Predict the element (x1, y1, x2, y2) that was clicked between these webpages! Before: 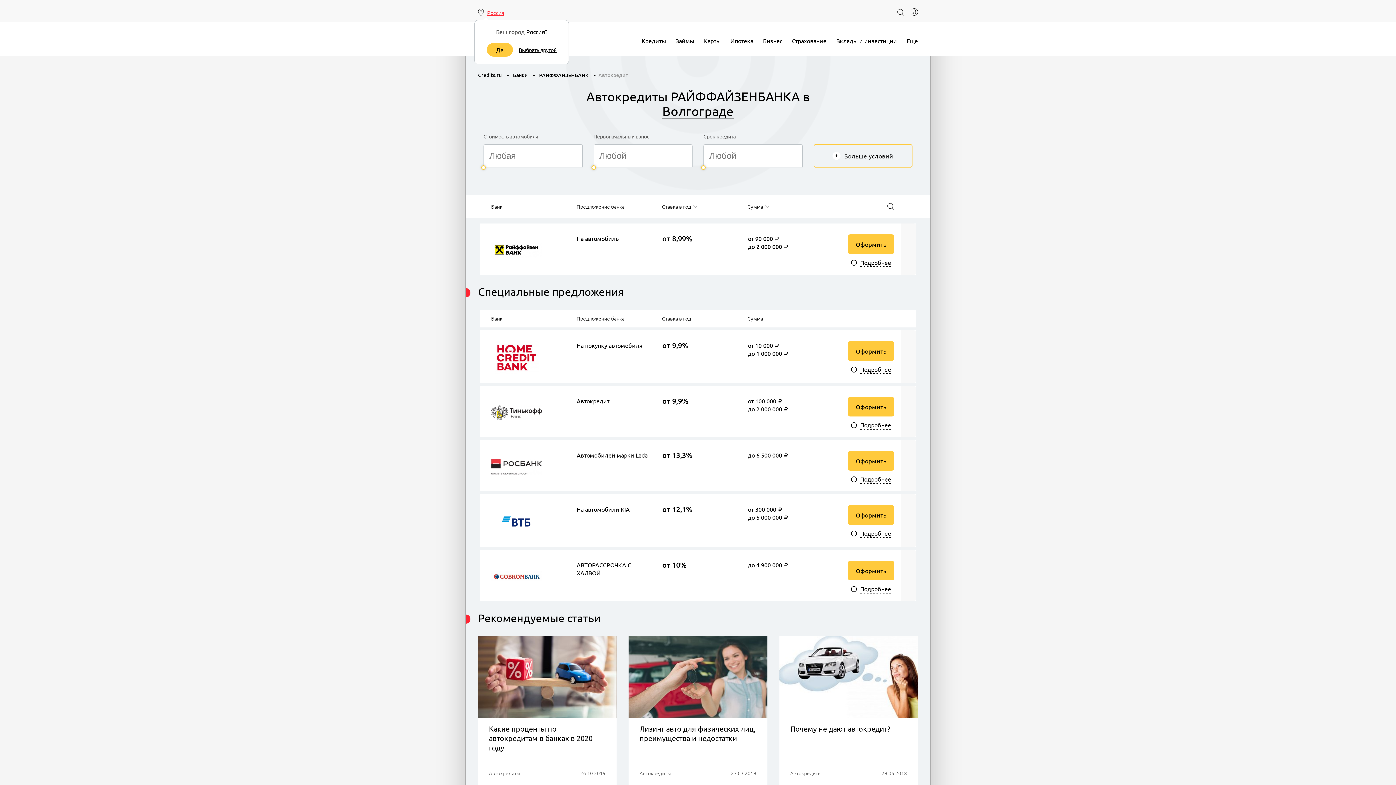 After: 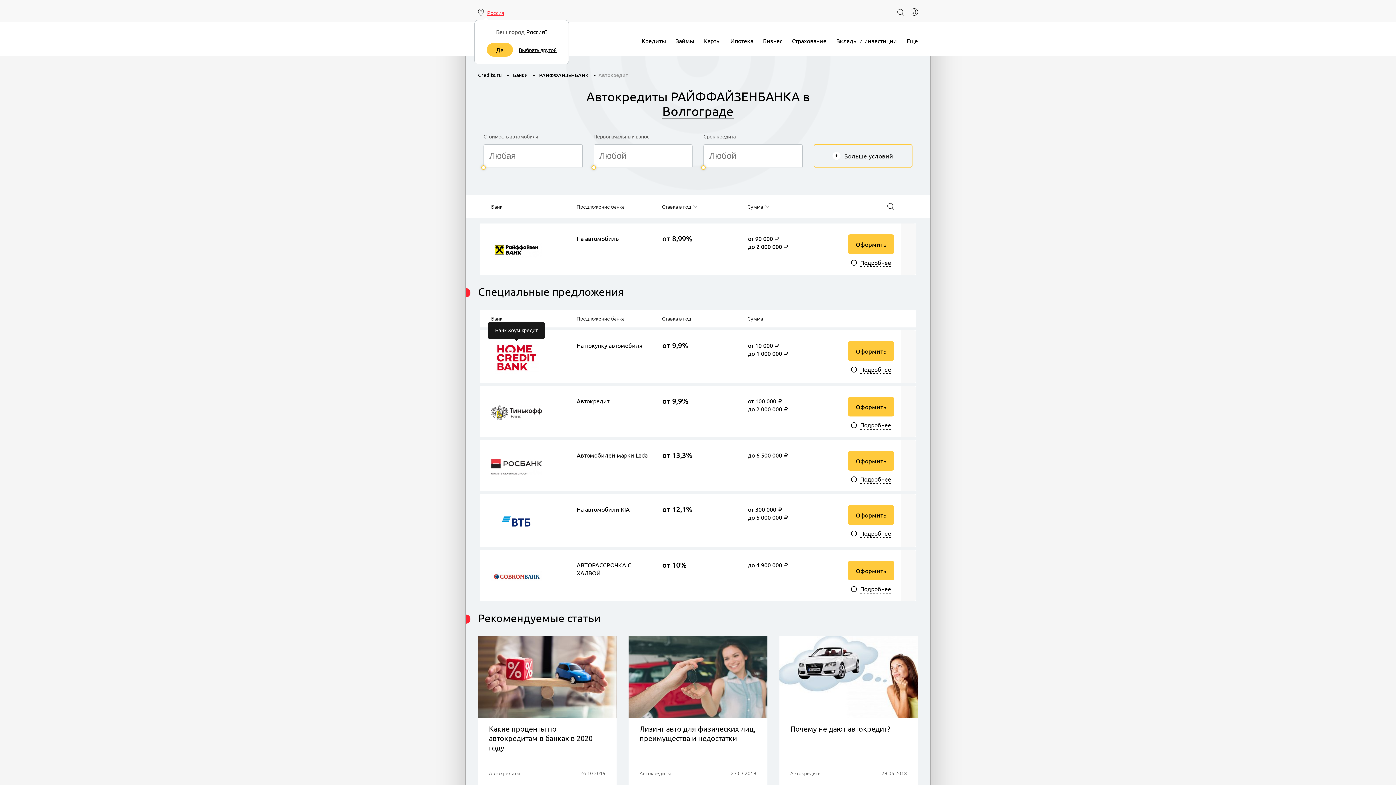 Action: bbox: (491, 341, 542, 375)